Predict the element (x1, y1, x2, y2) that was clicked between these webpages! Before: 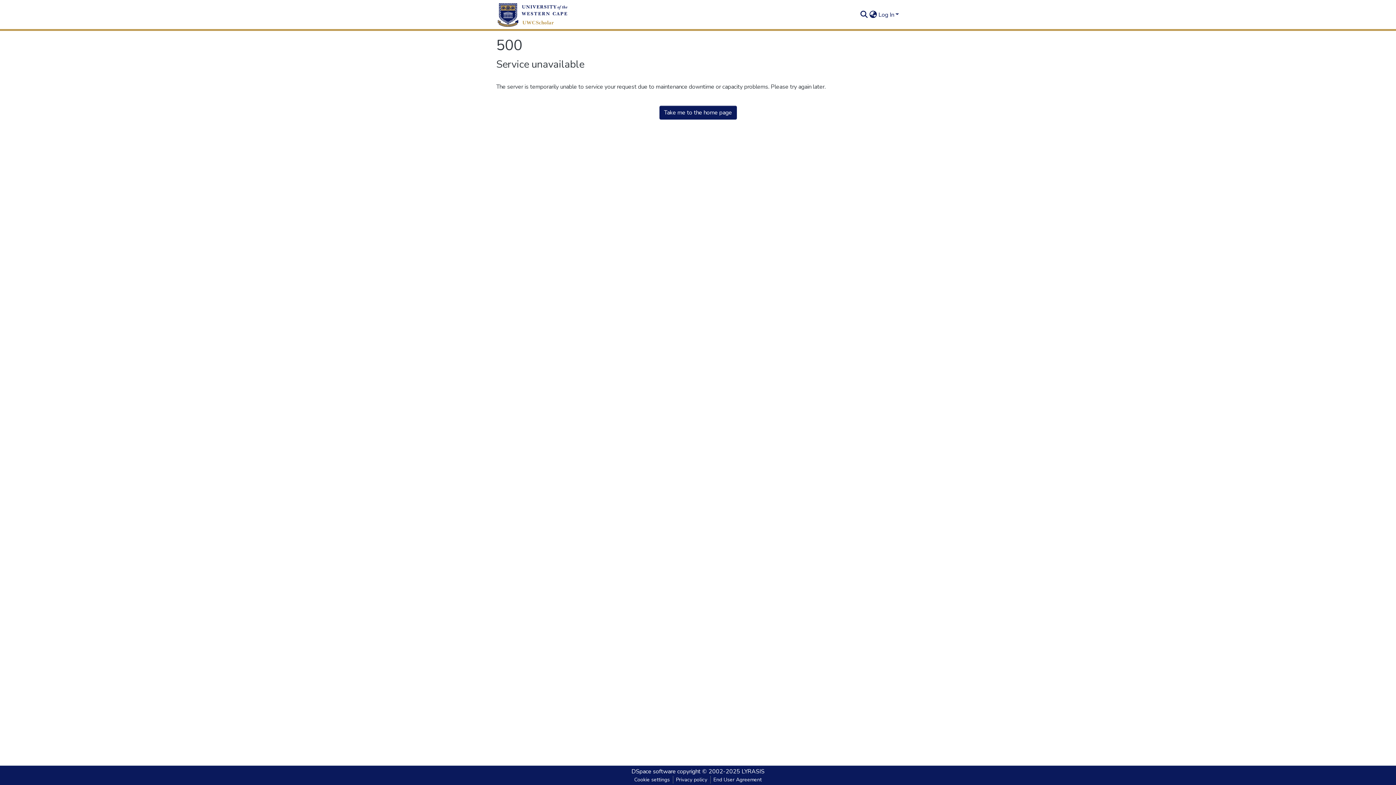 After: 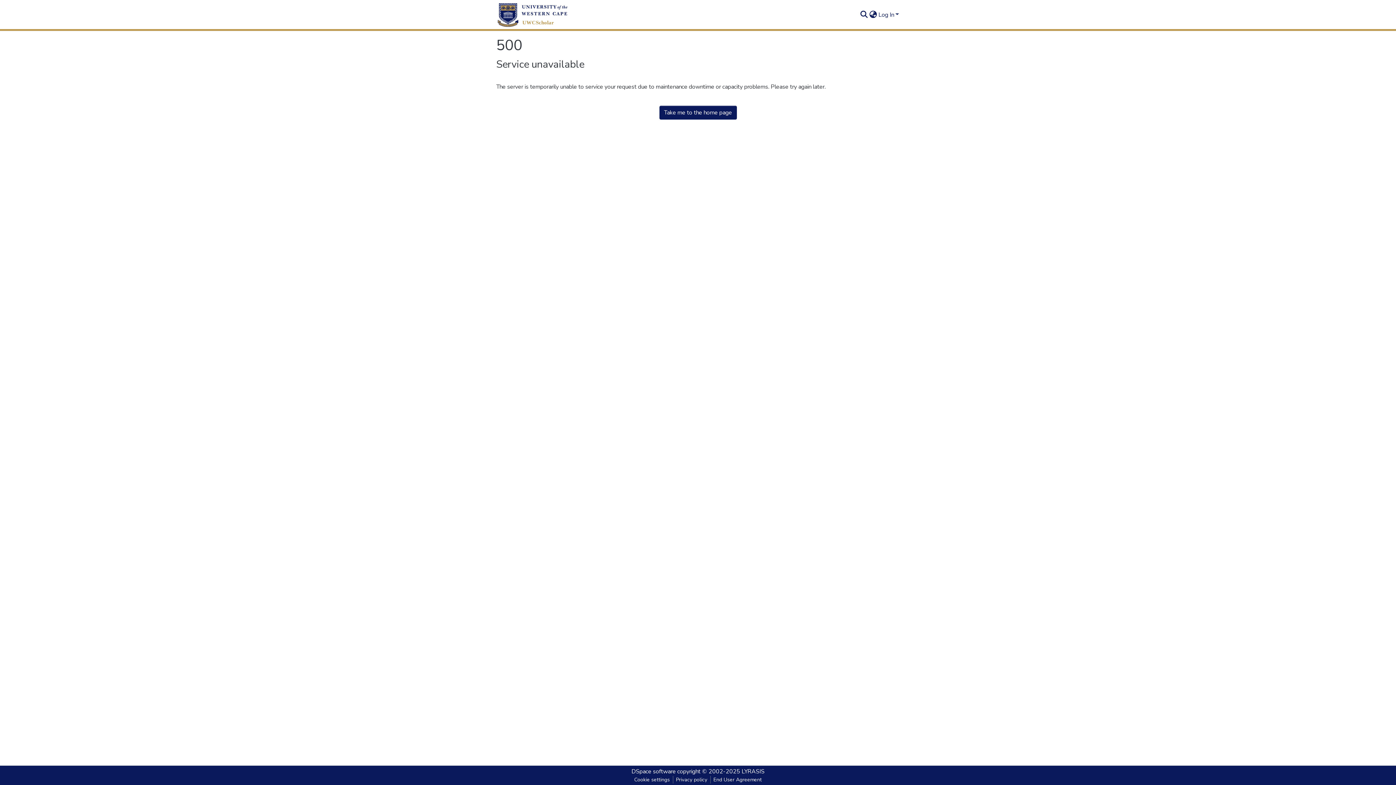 Action: bbox: (659, 105, 736, 119) label: Take me to the home page